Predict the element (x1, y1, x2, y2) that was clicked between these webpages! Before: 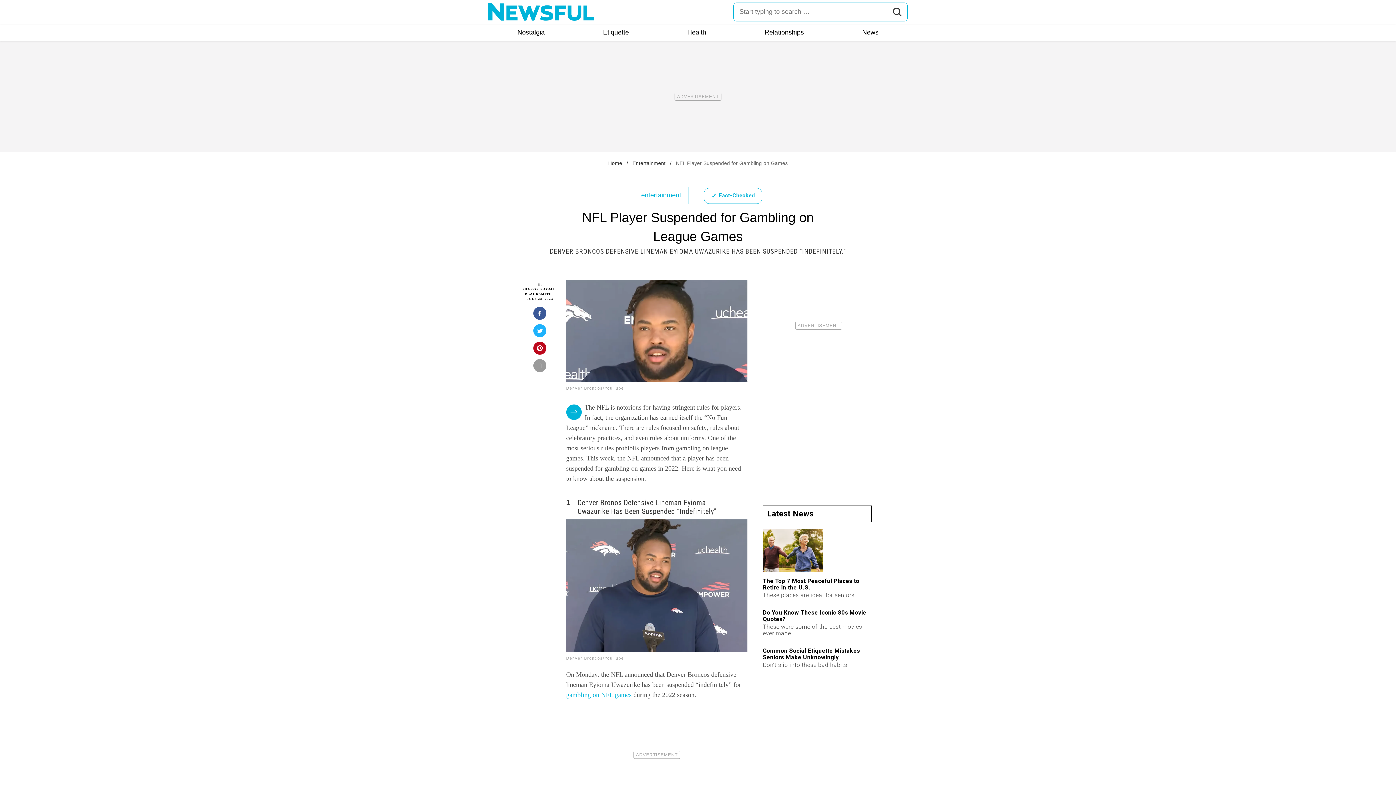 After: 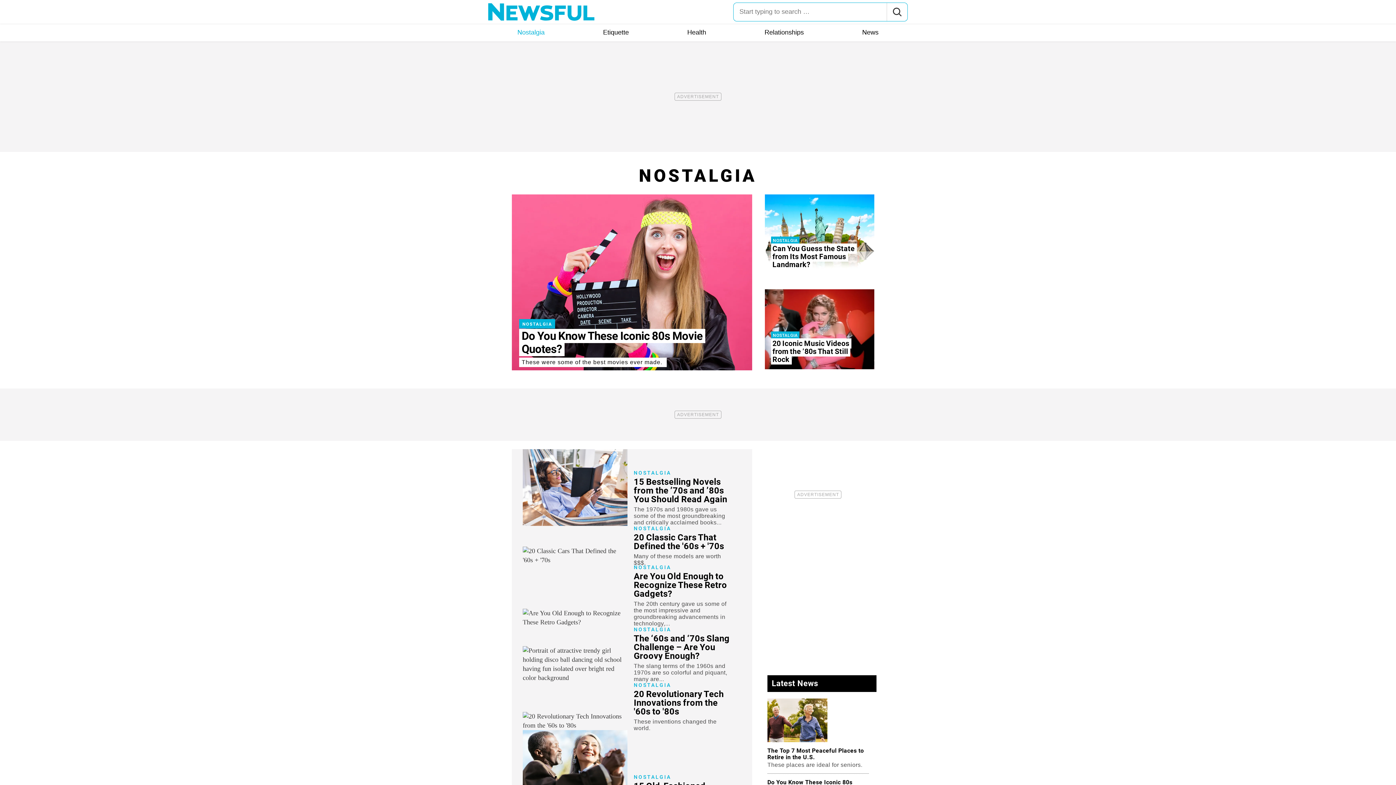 Action: label: Nostalgia bbox: (514, 27, 547, 37)